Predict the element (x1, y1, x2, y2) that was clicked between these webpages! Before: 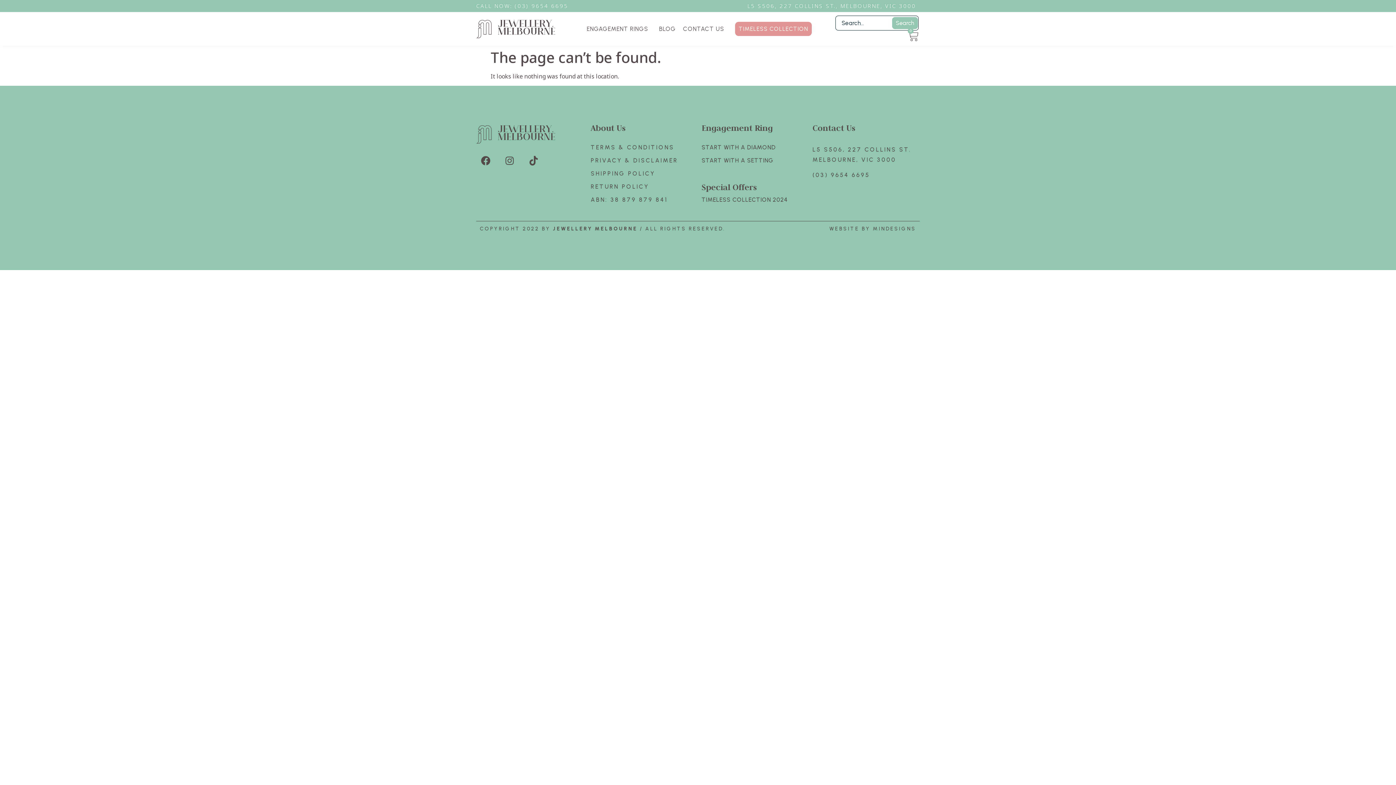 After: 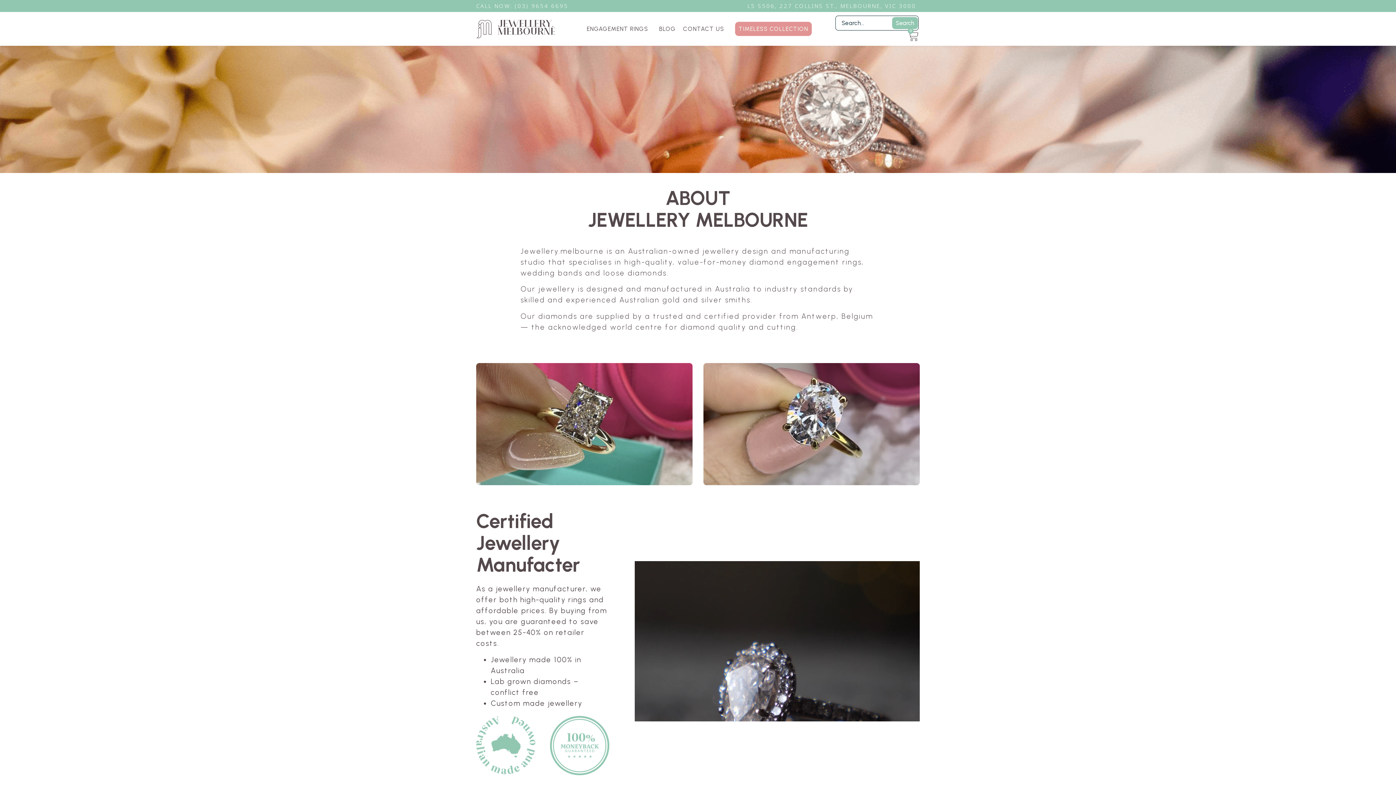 Action: label: About Us bbox: (590, 122, 625, 133)